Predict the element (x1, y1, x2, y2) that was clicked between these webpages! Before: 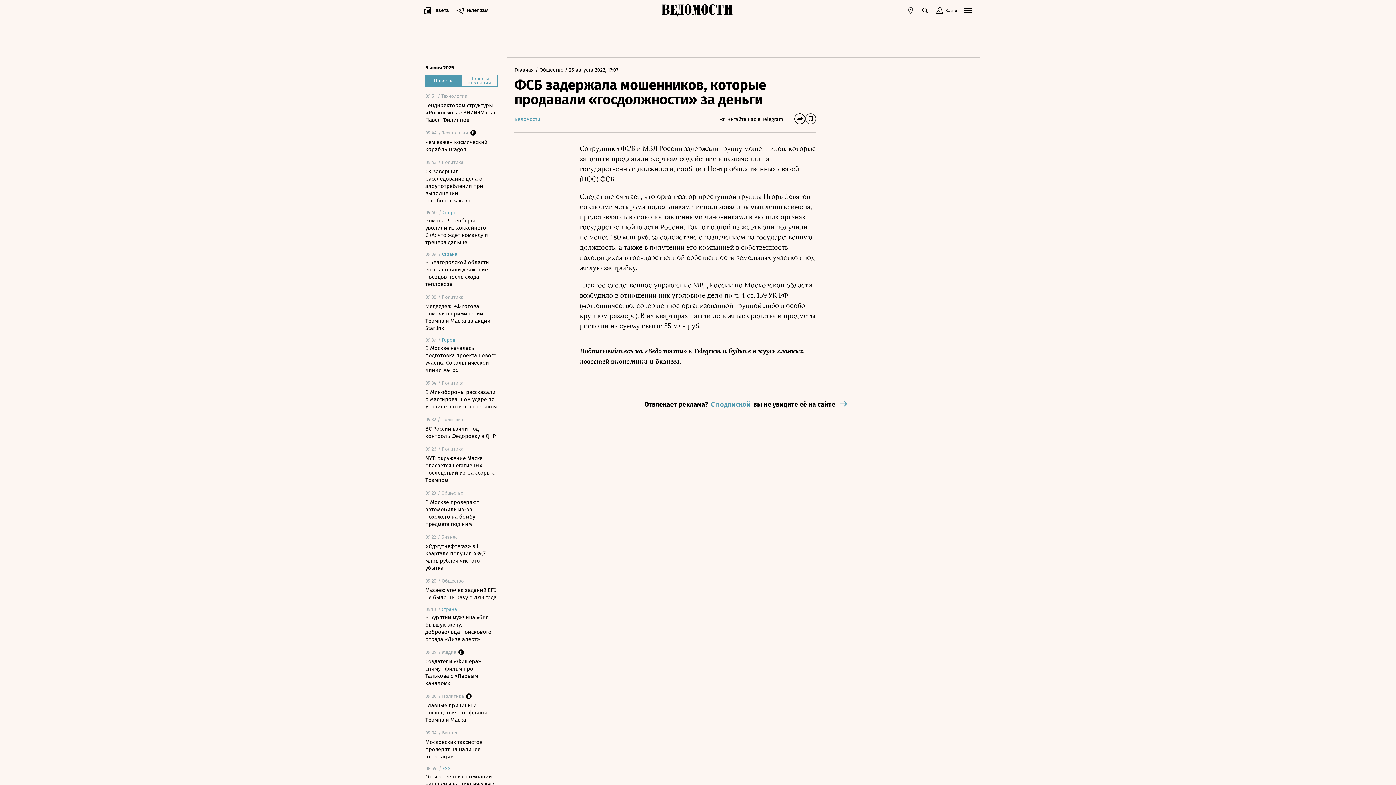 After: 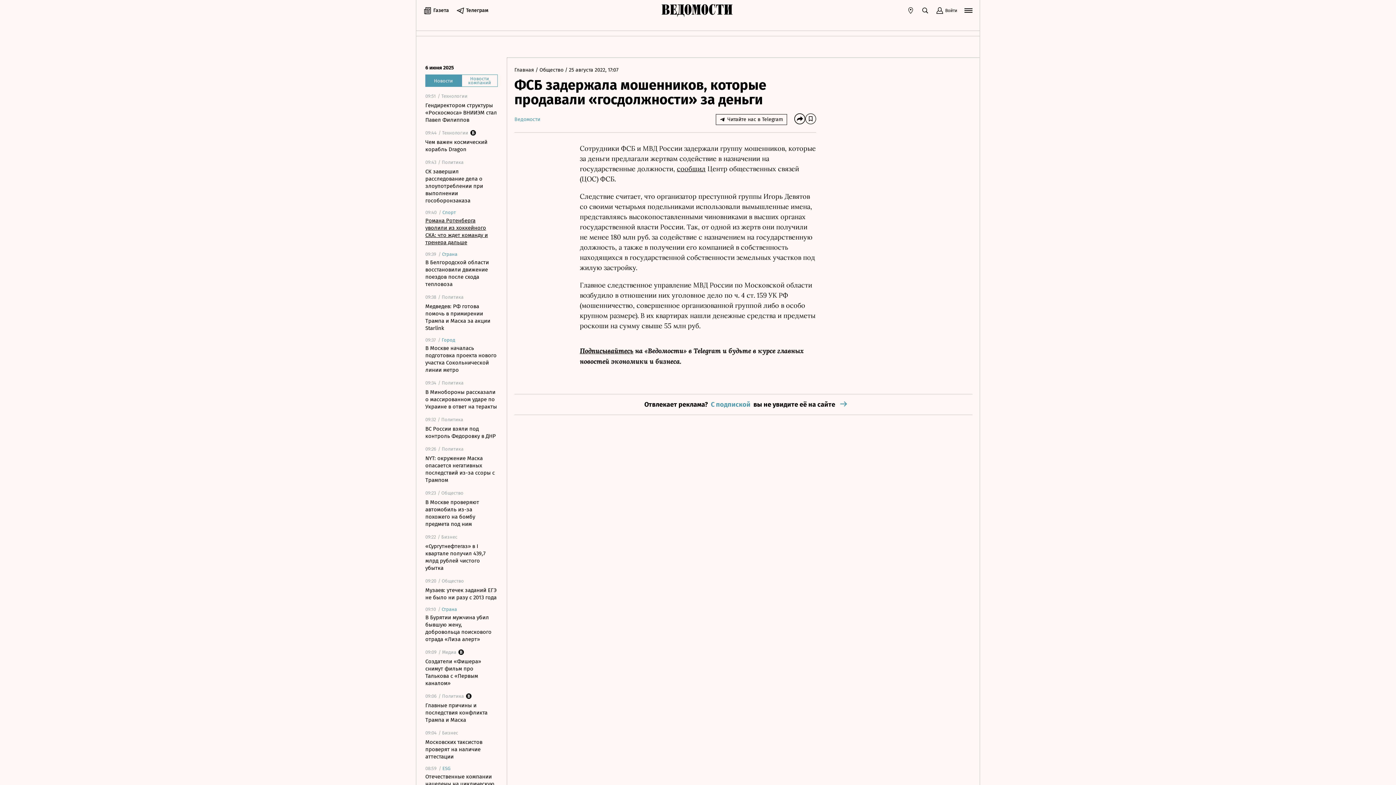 Action: bbox: (425, 217, 497, 246) label: Романа Ротенберга уволили из хоккейного СКА: что ждет команду и тренера дальше